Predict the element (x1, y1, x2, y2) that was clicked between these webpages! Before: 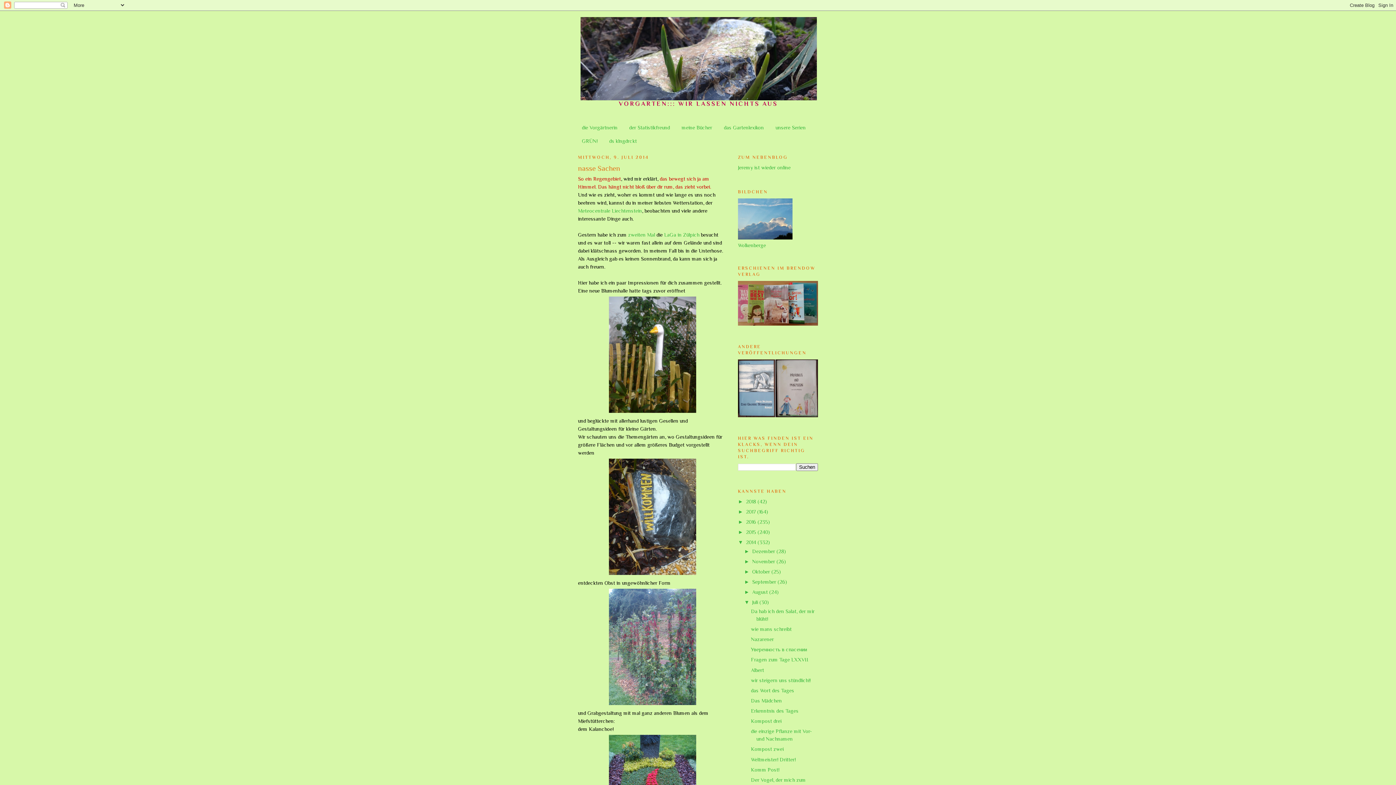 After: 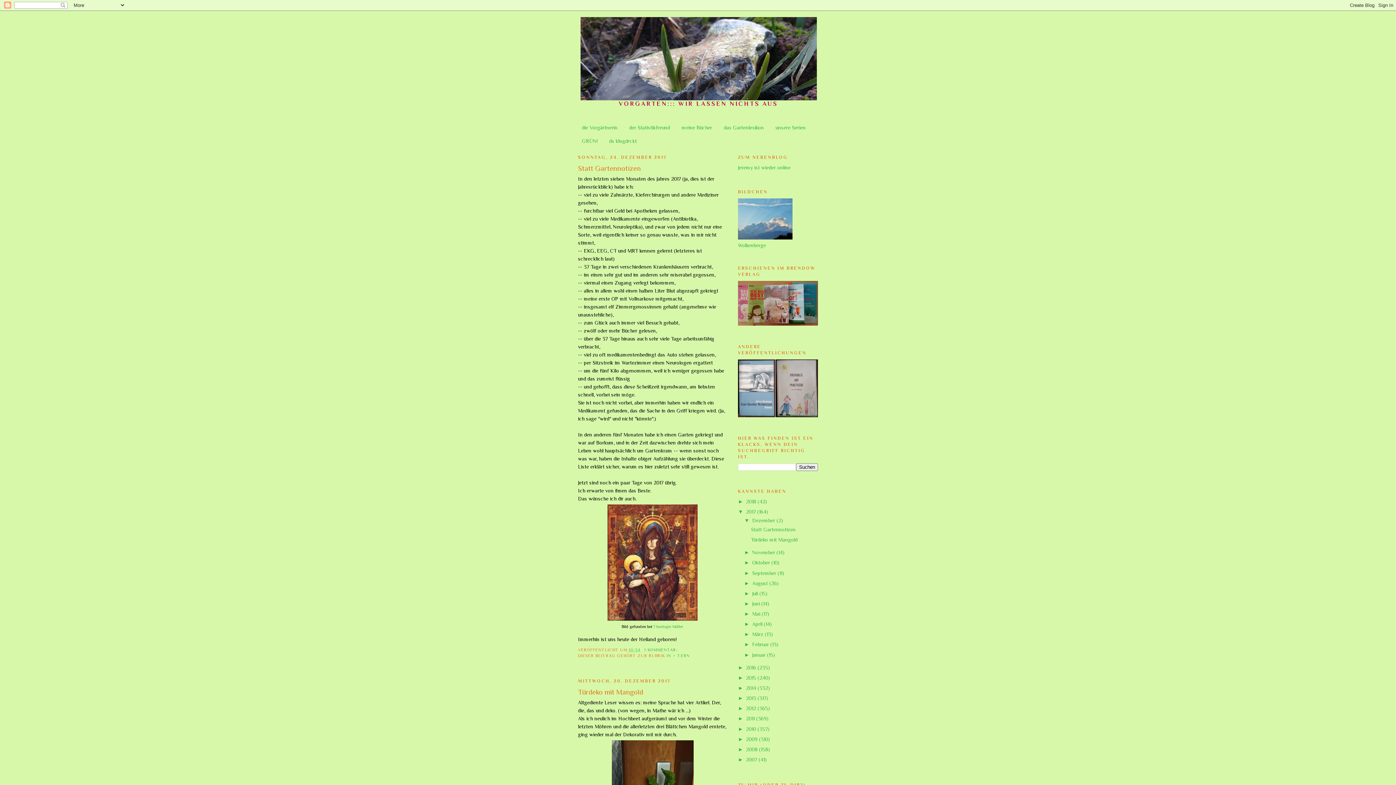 Action: label: 2017  bbox: (746, 509, 757, 514)